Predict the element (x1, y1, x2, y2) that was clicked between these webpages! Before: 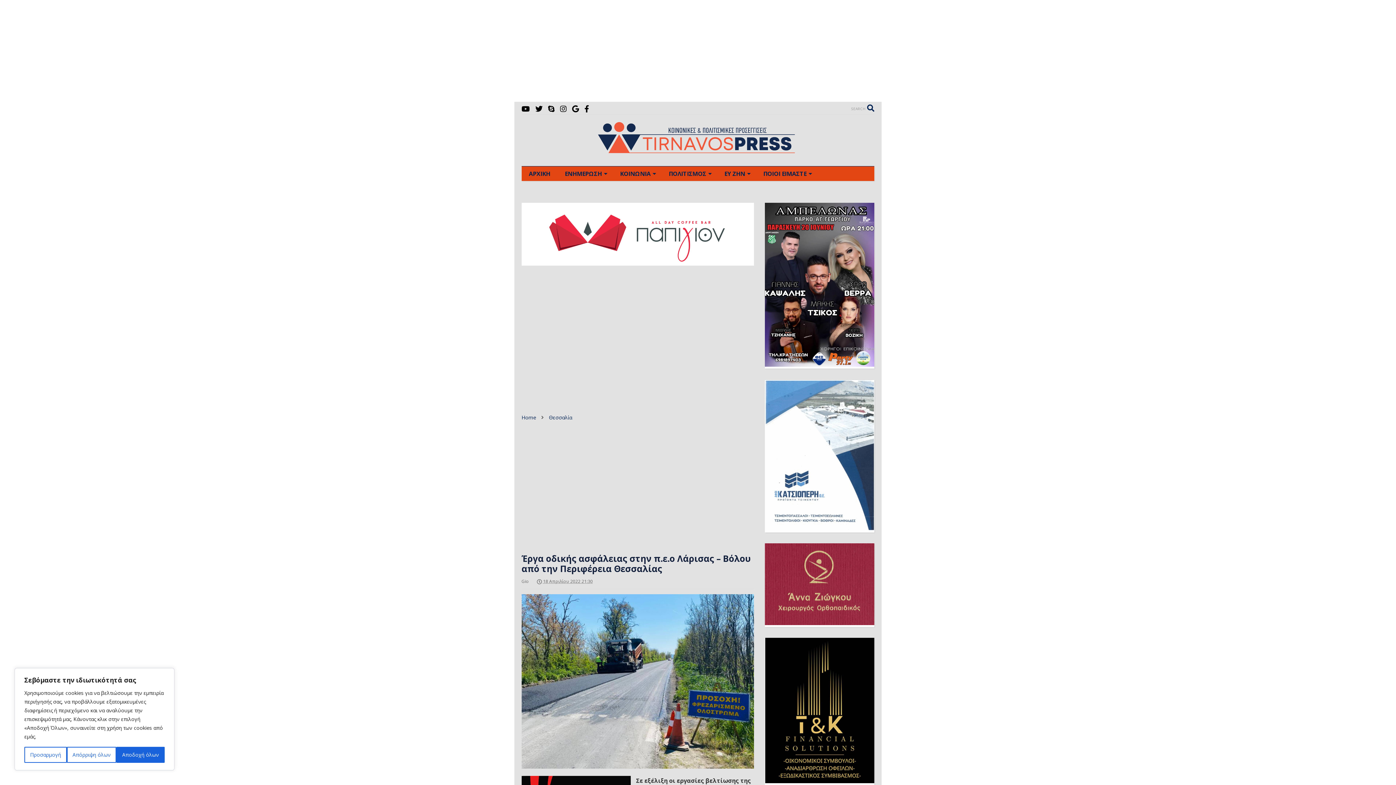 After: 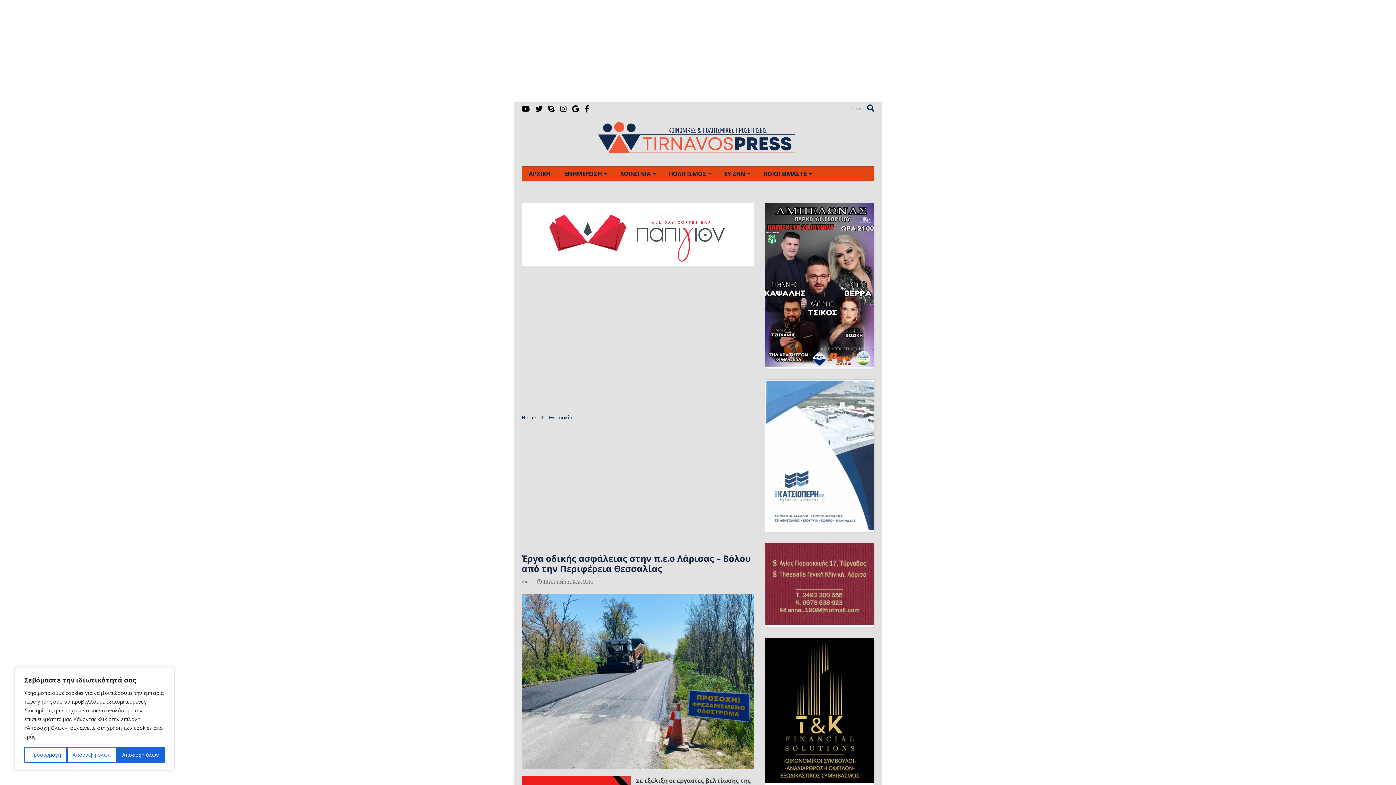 Action: bbox: (765, 778, 874, 785) label: ΔΙΑΦΗΜΙΣΗ T&K FINANCIAL SOLUTIONS